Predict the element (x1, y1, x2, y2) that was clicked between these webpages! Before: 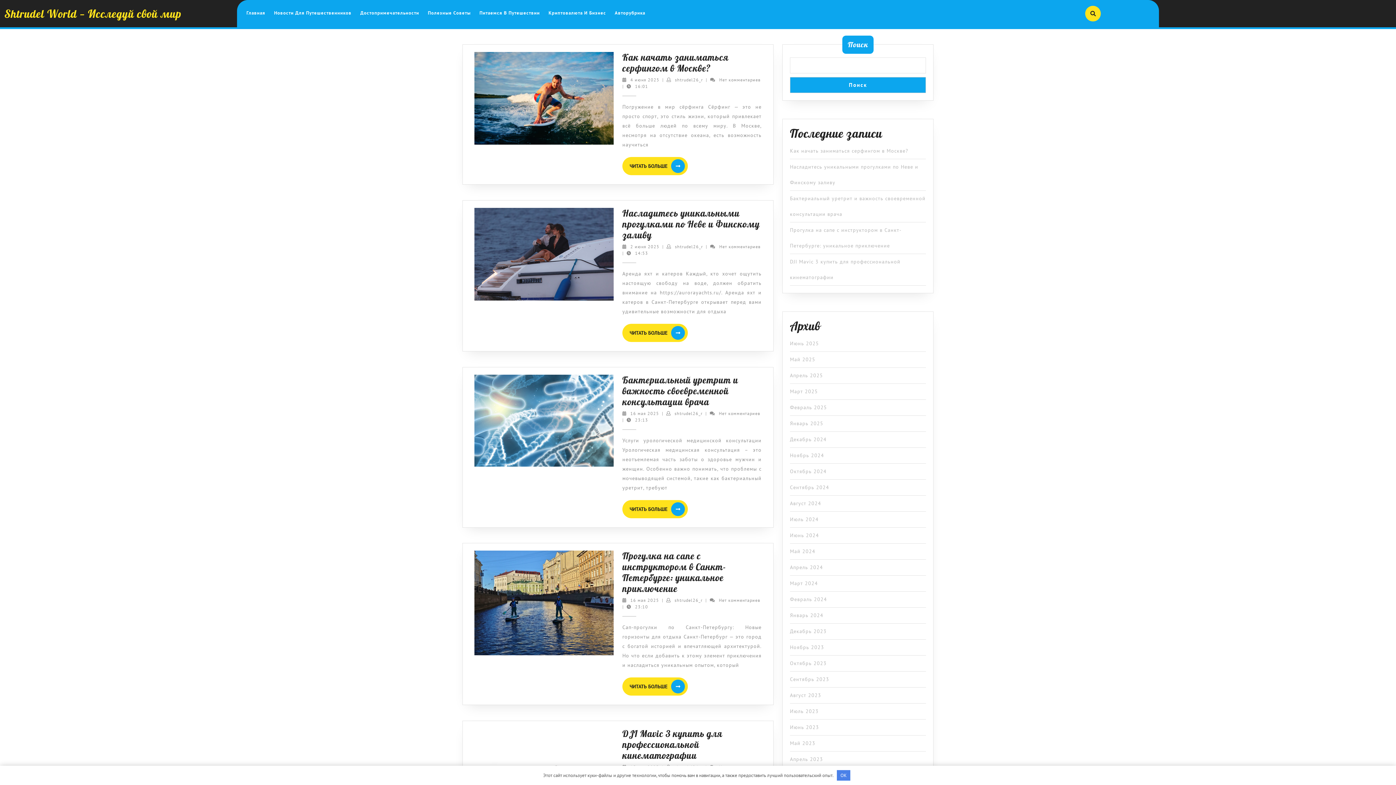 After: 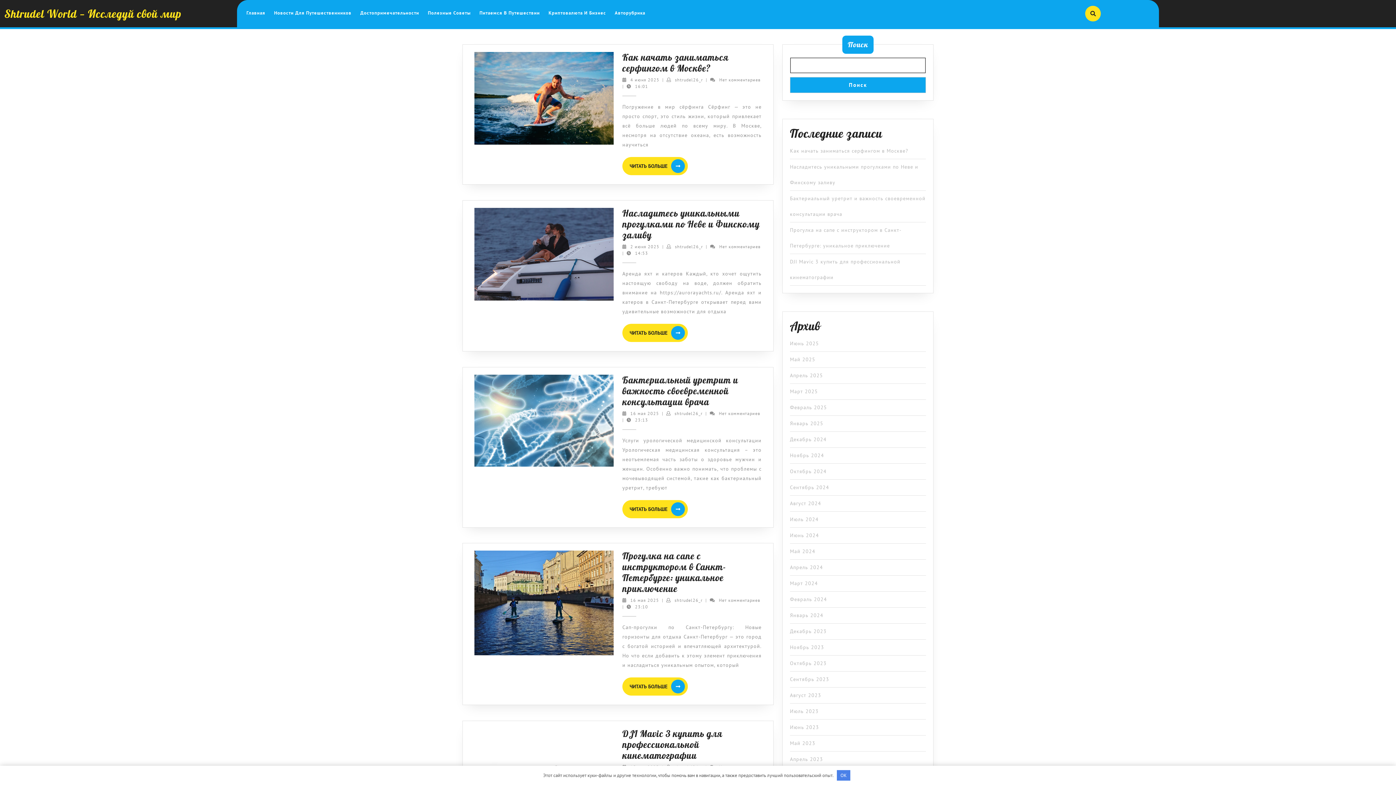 Action: bbox: (790, 77, 926, 93) label: Поиск